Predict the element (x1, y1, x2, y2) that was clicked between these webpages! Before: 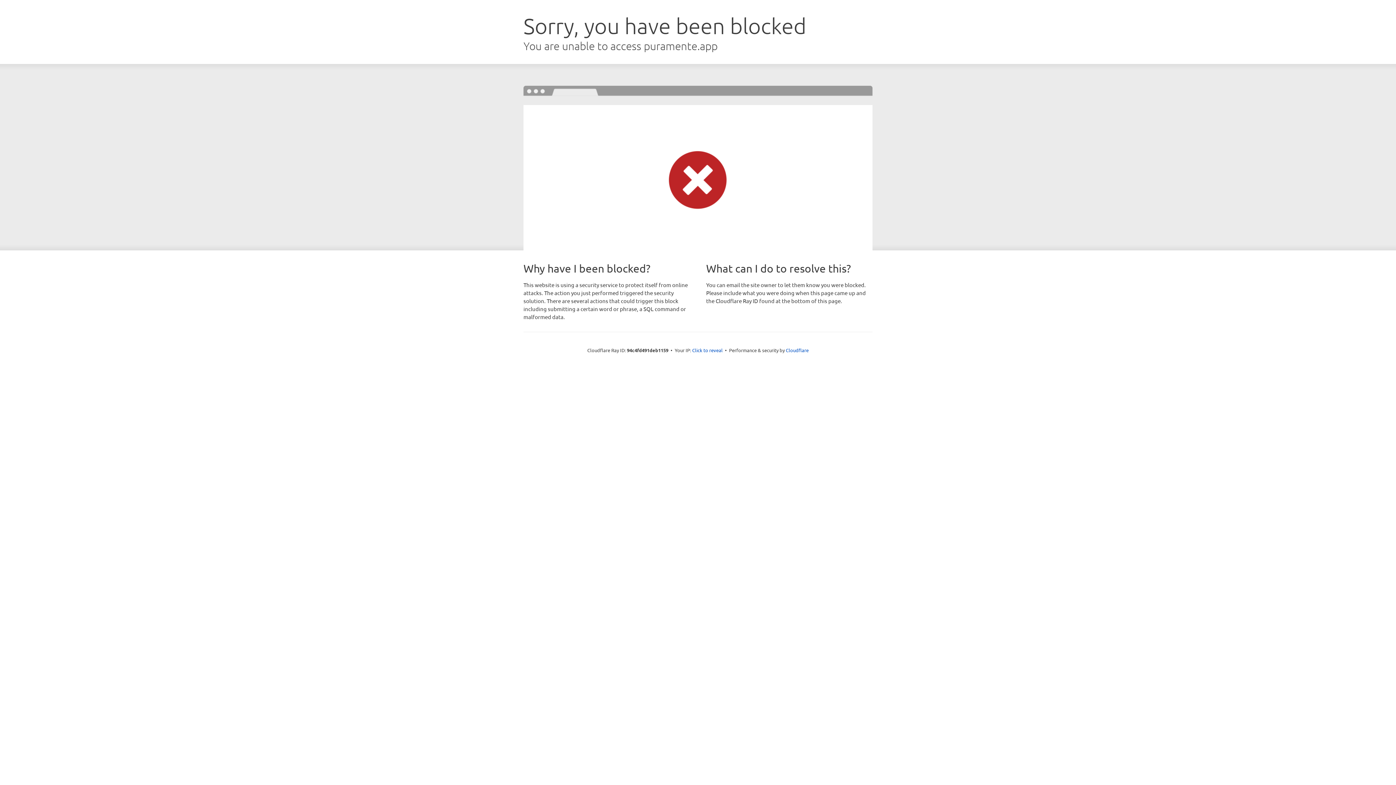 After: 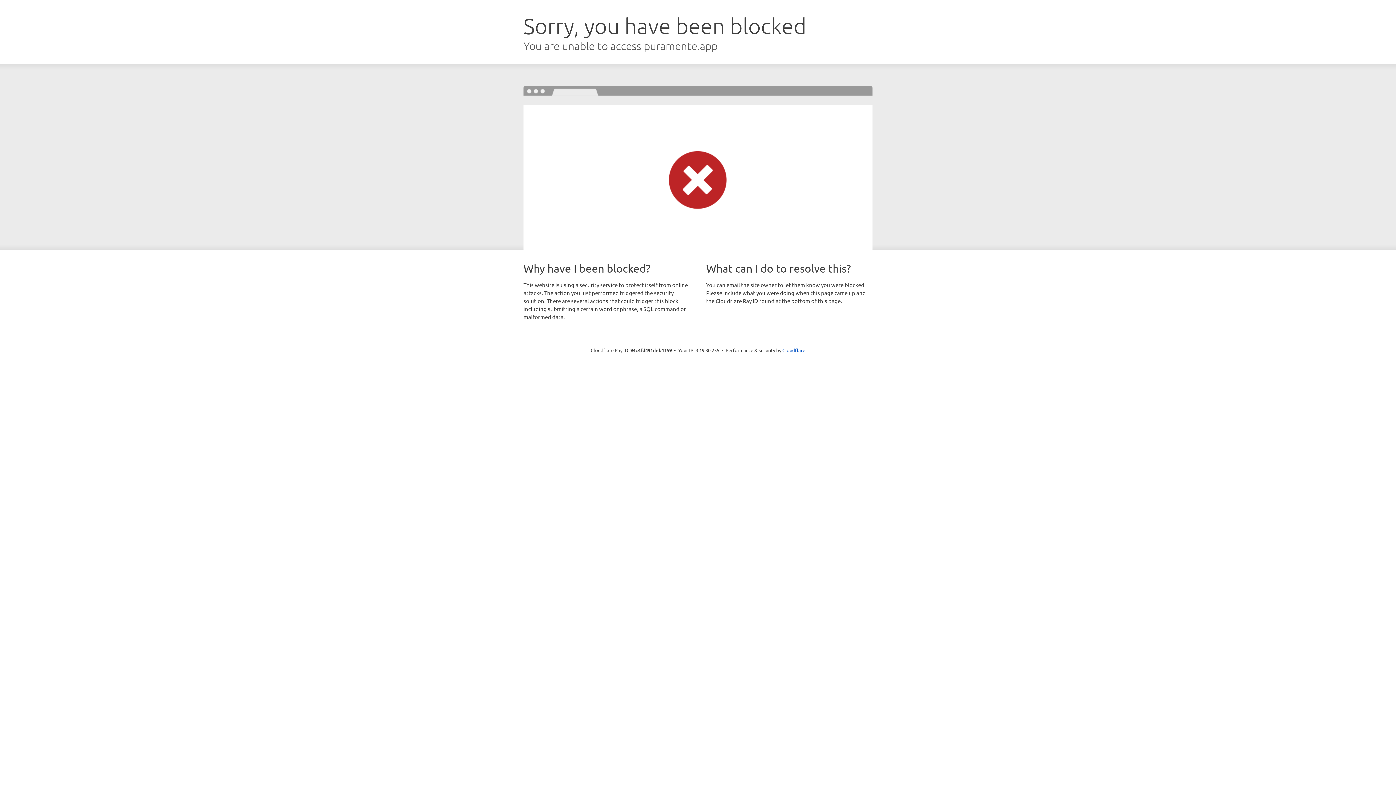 Action: label: Click to reveal bbox: (692, 346, 722, 353)